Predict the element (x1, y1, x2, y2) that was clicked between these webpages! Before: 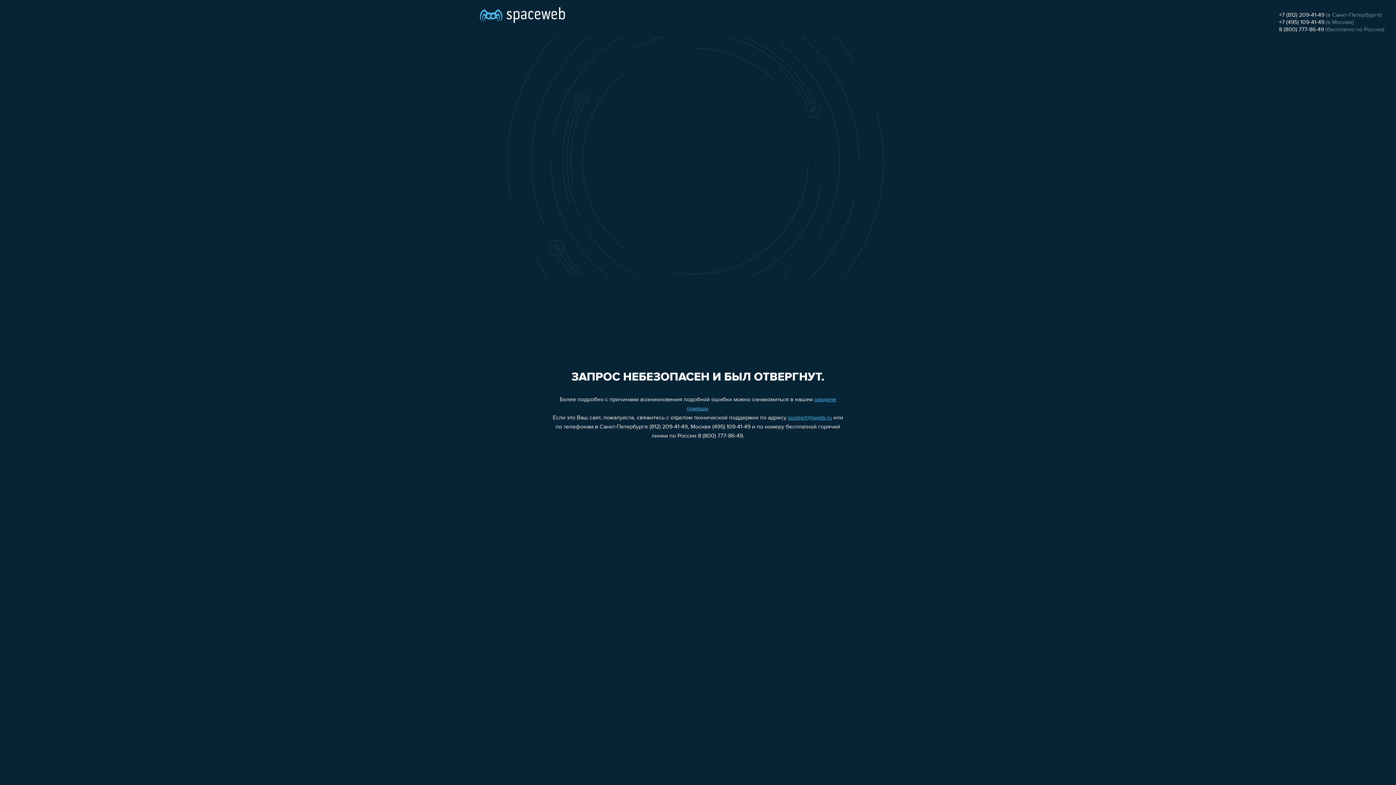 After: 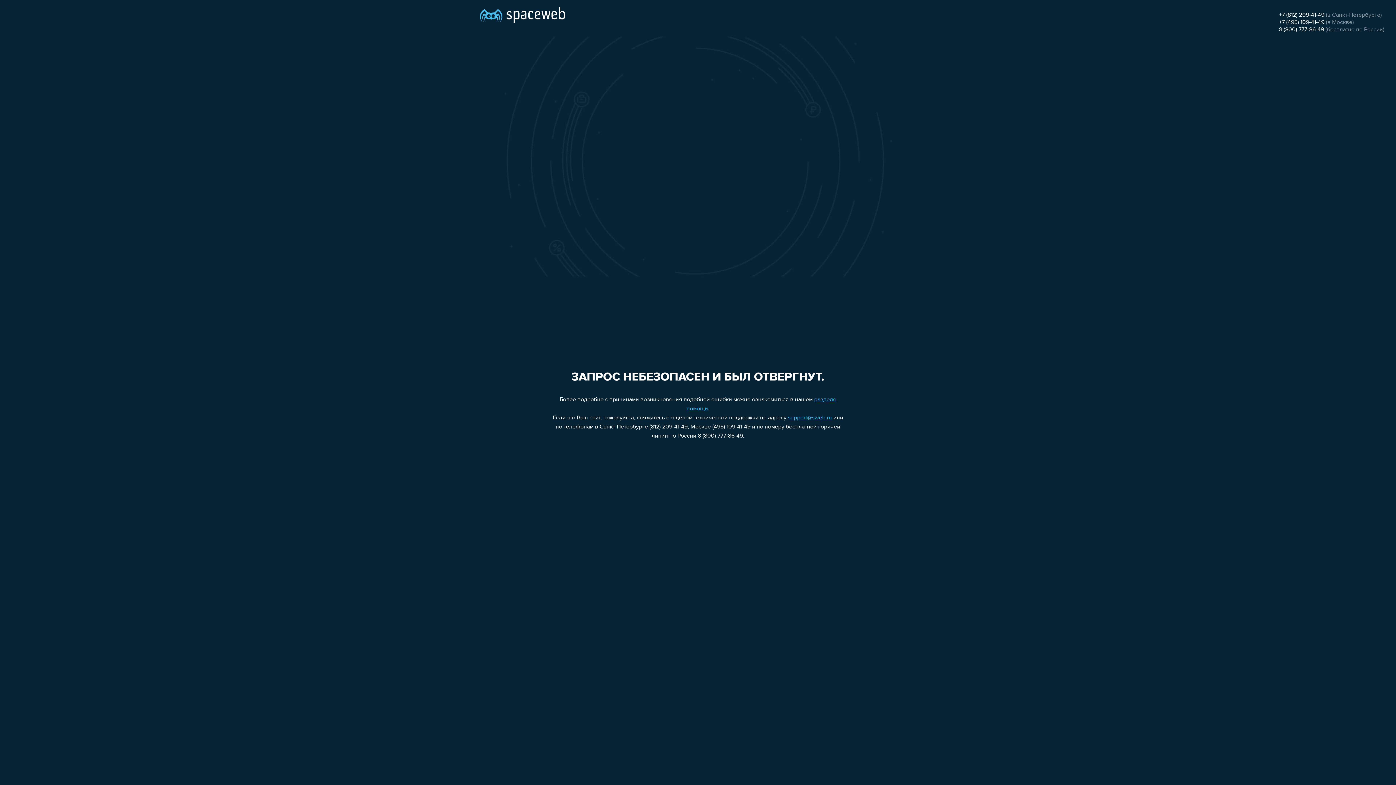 Action: bbox: (1279, 26, 1324, 32) label: 8 (800) 777-86-49